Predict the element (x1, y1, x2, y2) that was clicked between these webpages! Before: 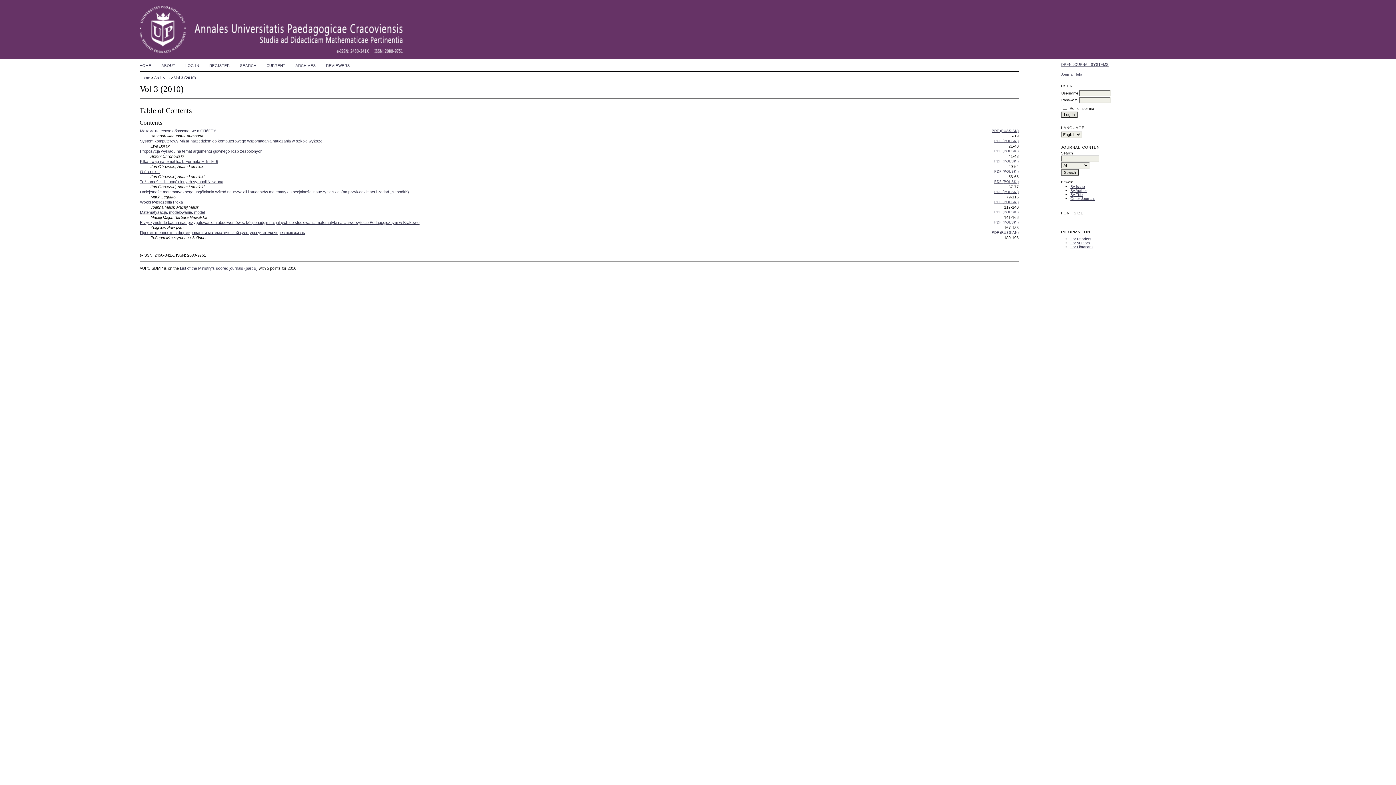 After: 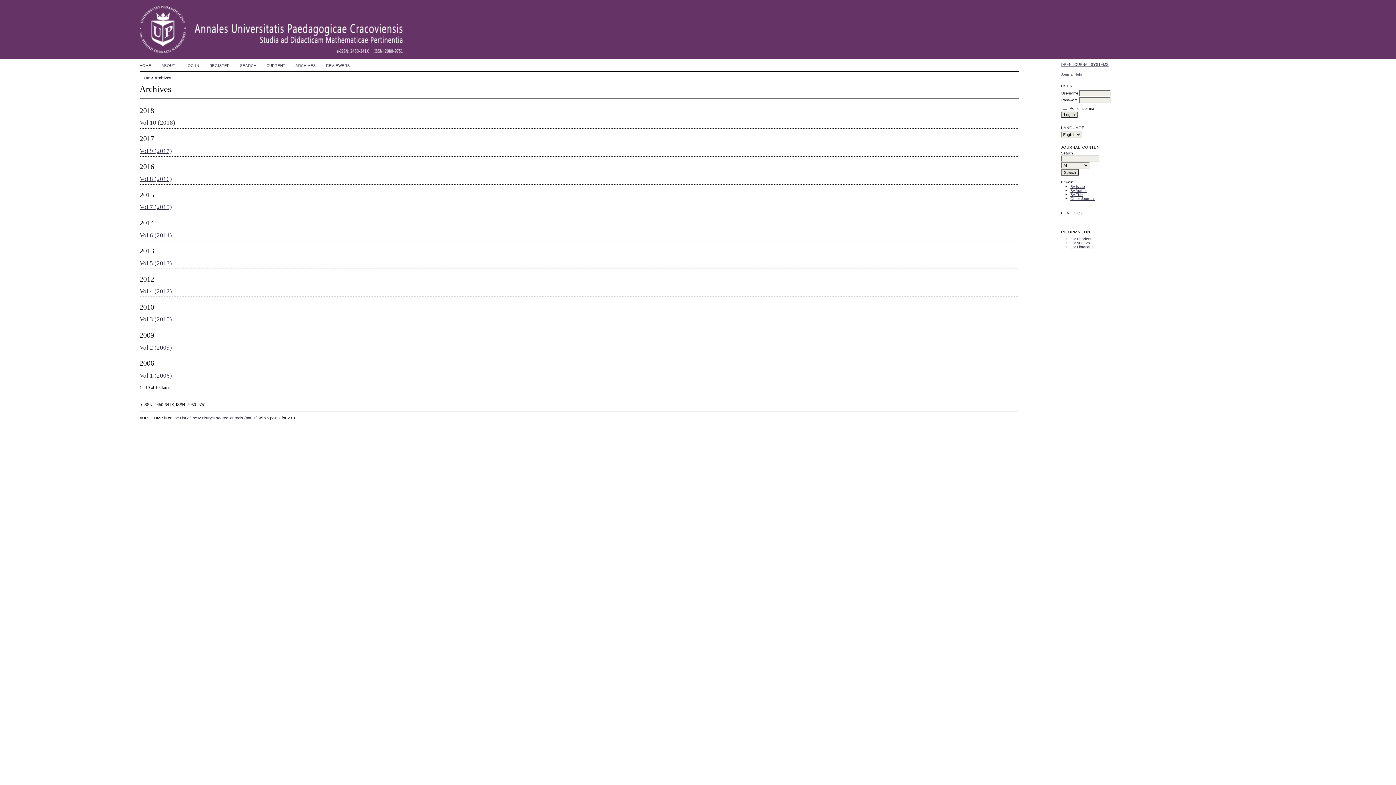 Action: bbox: (154, 75, 169, 80) label: Archives